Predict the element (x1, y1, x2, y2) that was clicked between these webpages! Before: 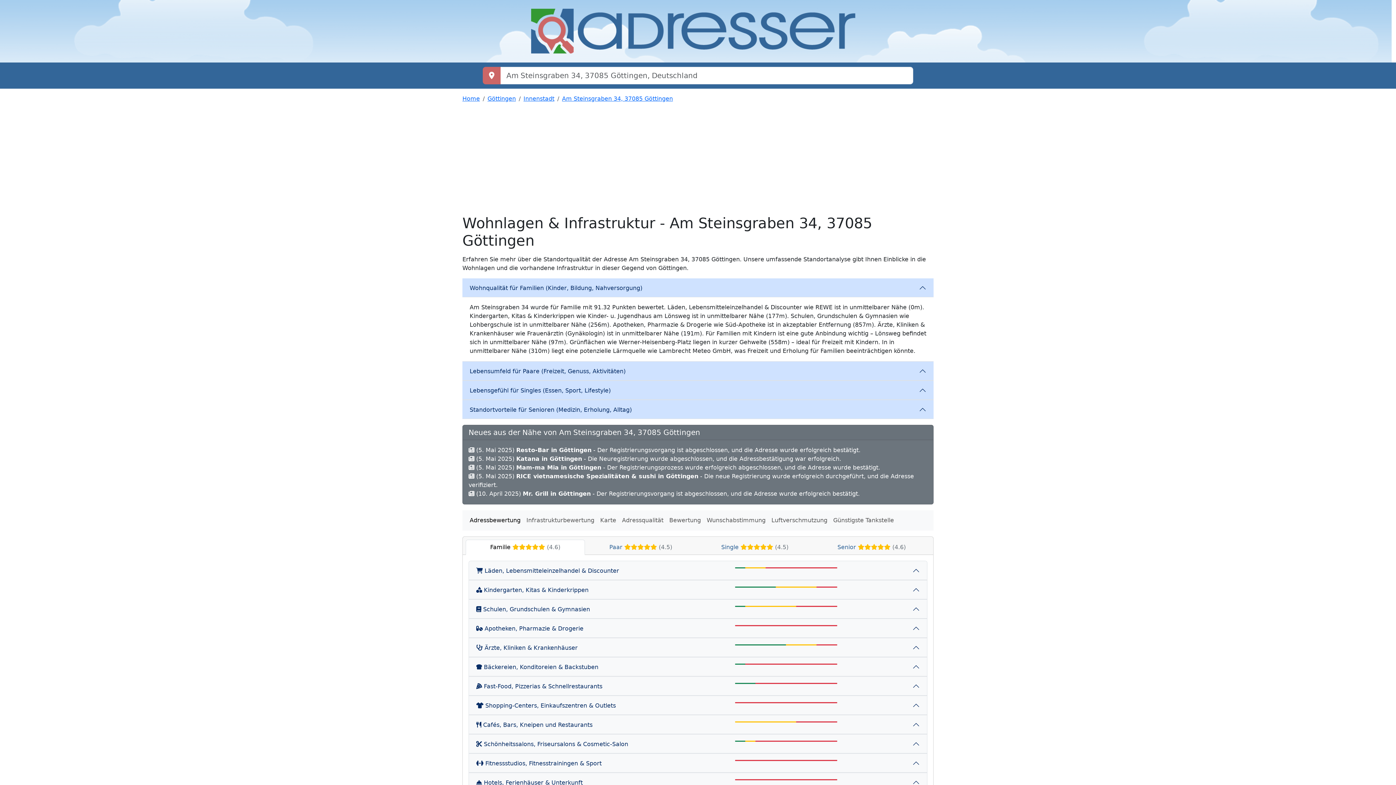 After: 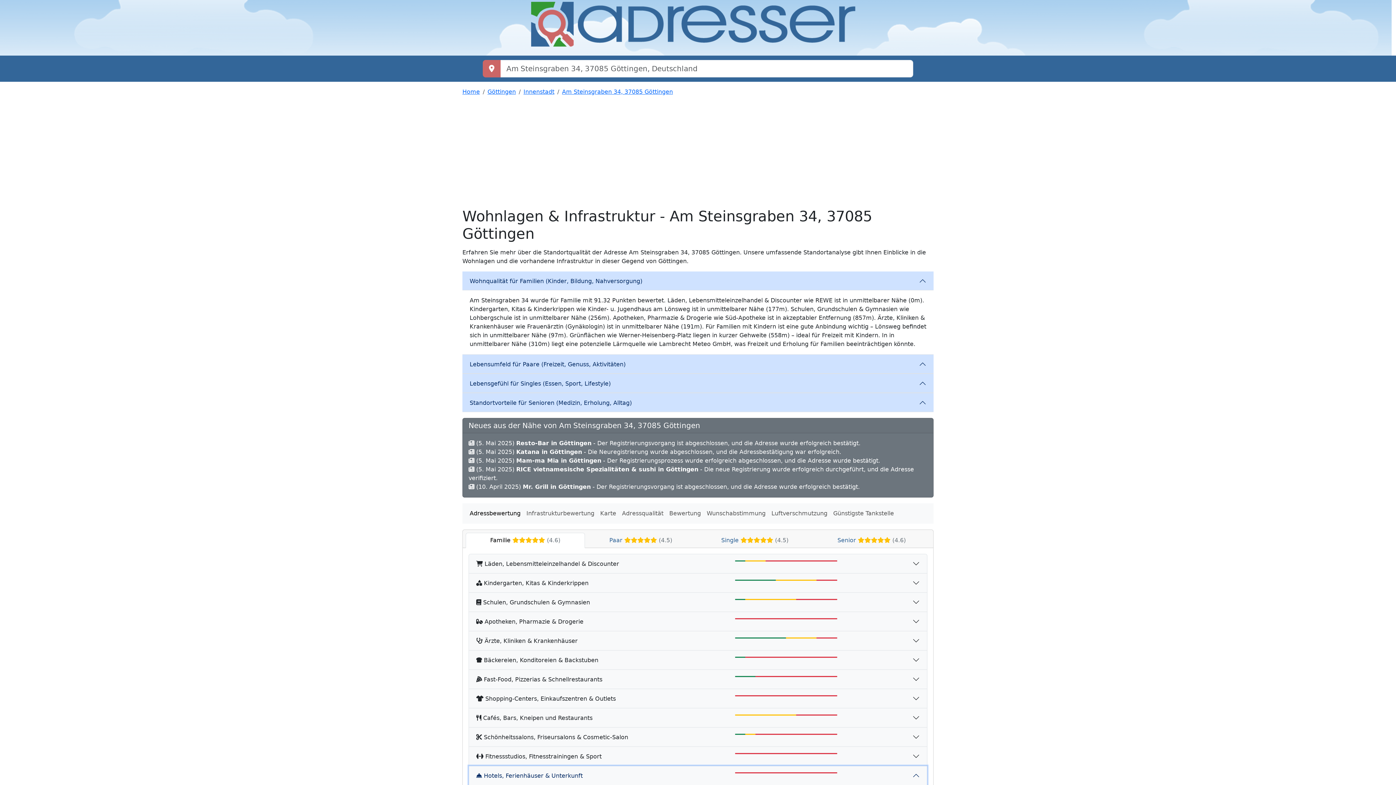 Action: bbox: (469, 773, 927, 792) label:  Hotels, Ferienhäuser & Unterkunft